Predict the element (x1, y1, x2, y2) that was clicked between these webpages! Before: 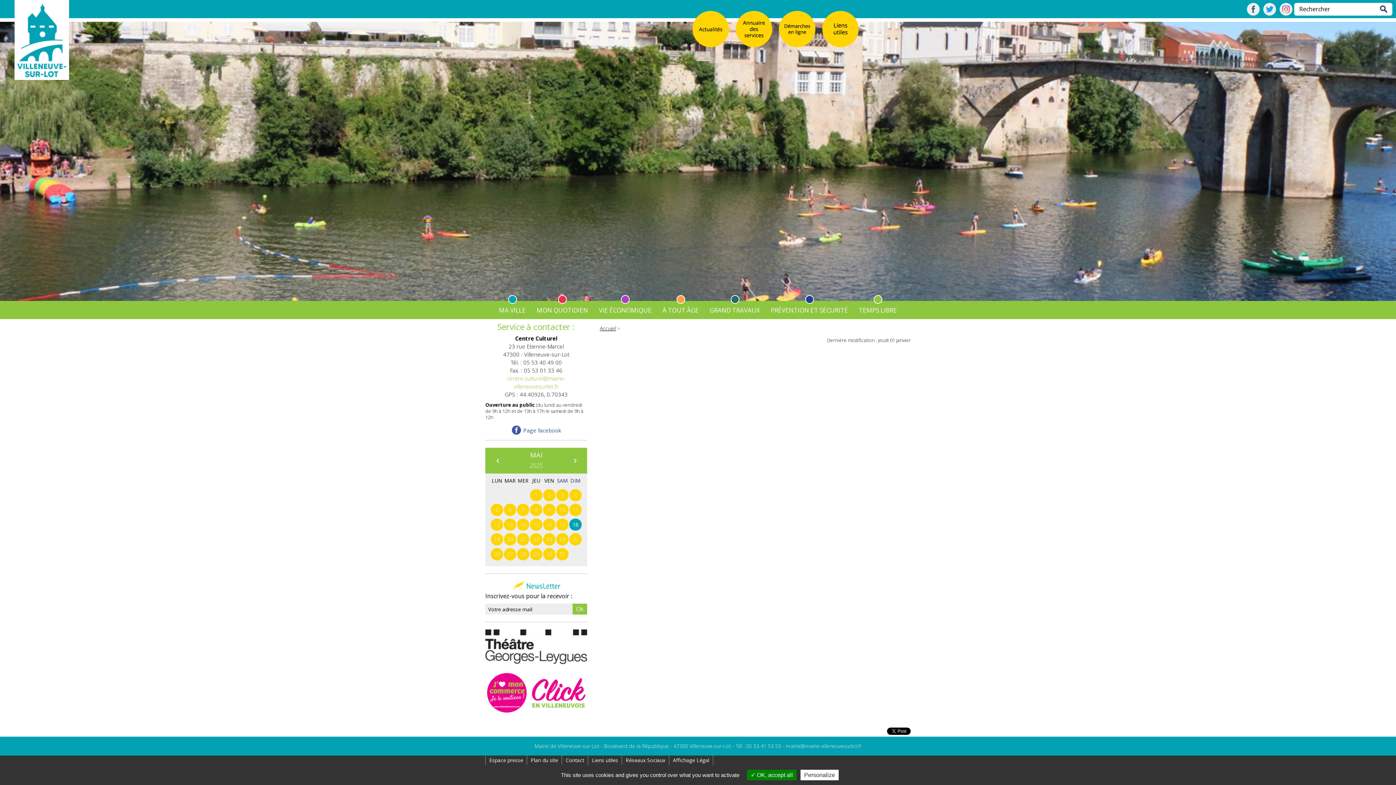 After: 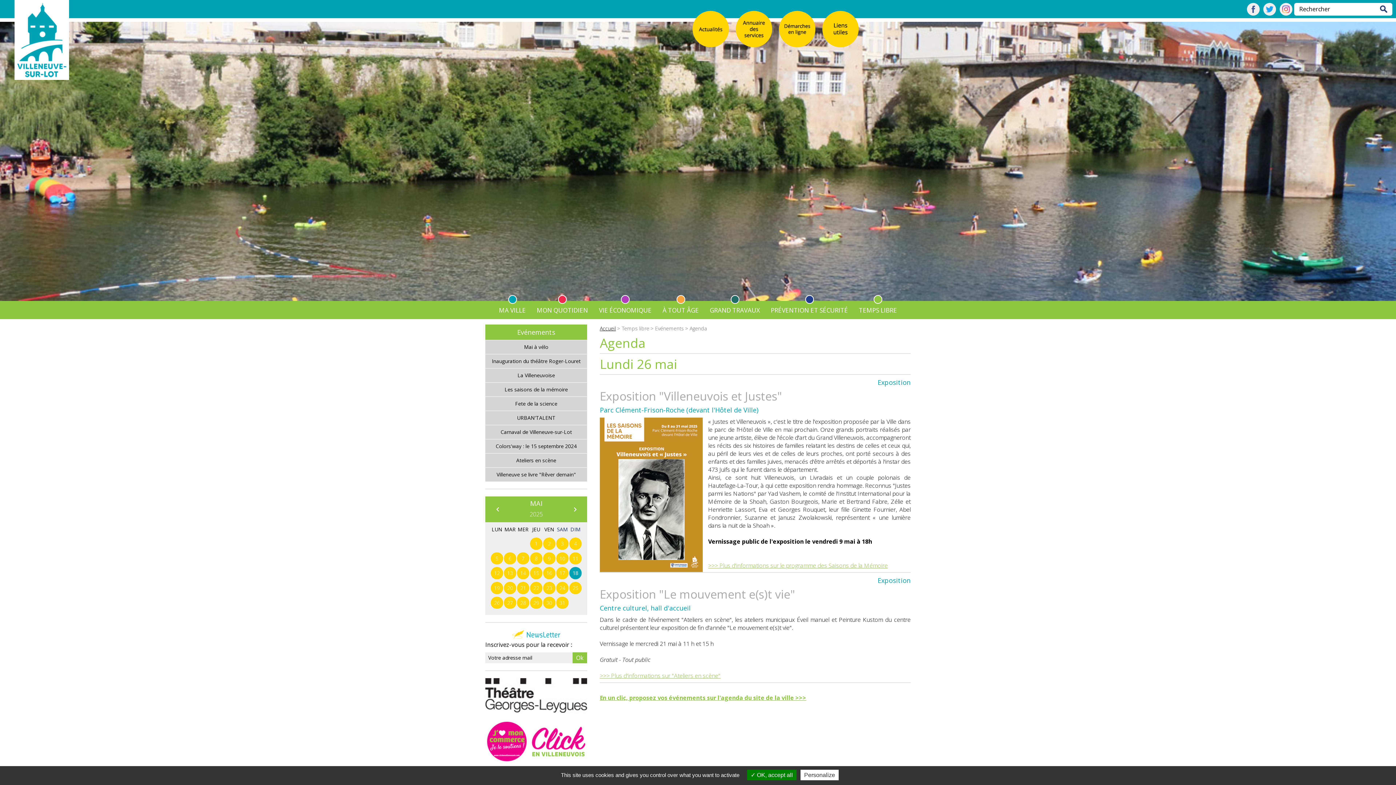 Action: bbox: (490, 548, 503, 560) label: 26